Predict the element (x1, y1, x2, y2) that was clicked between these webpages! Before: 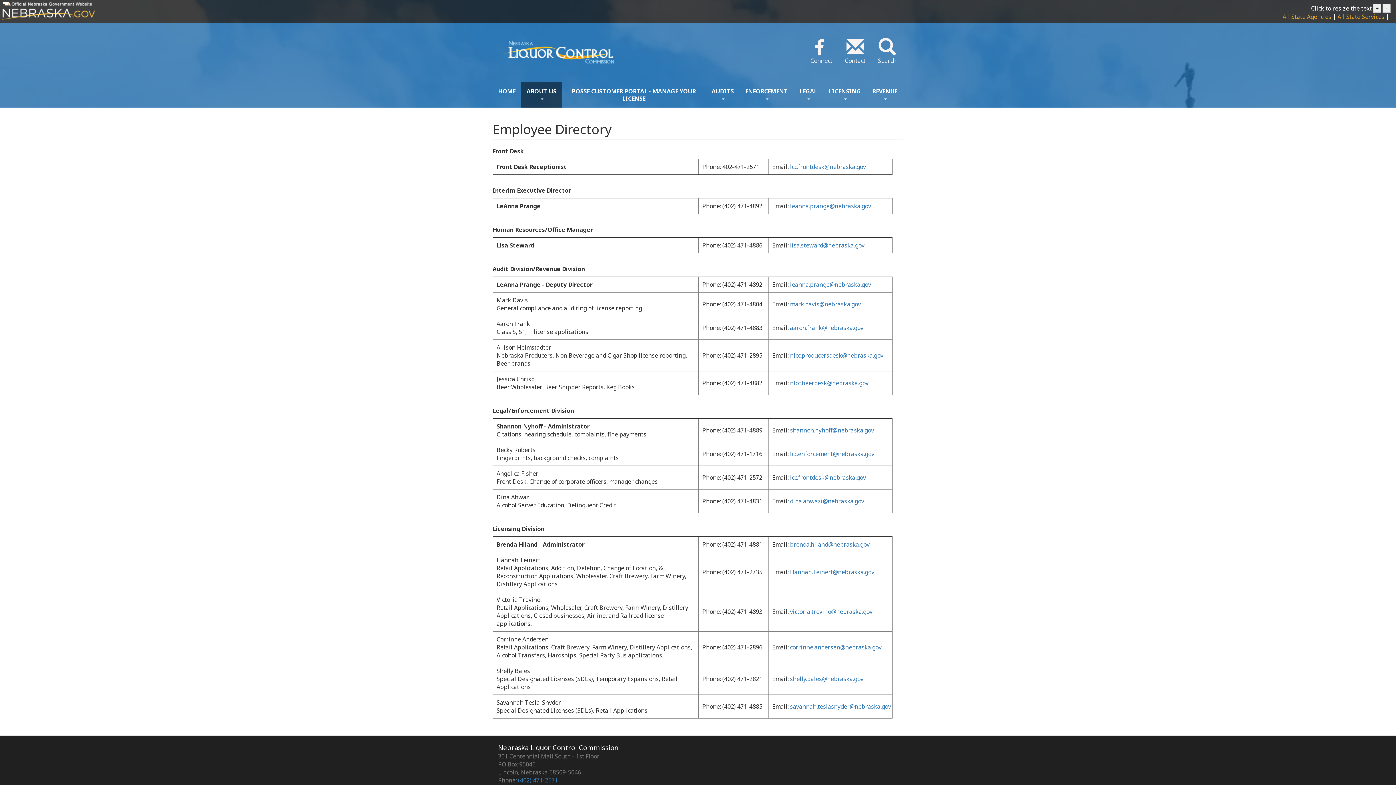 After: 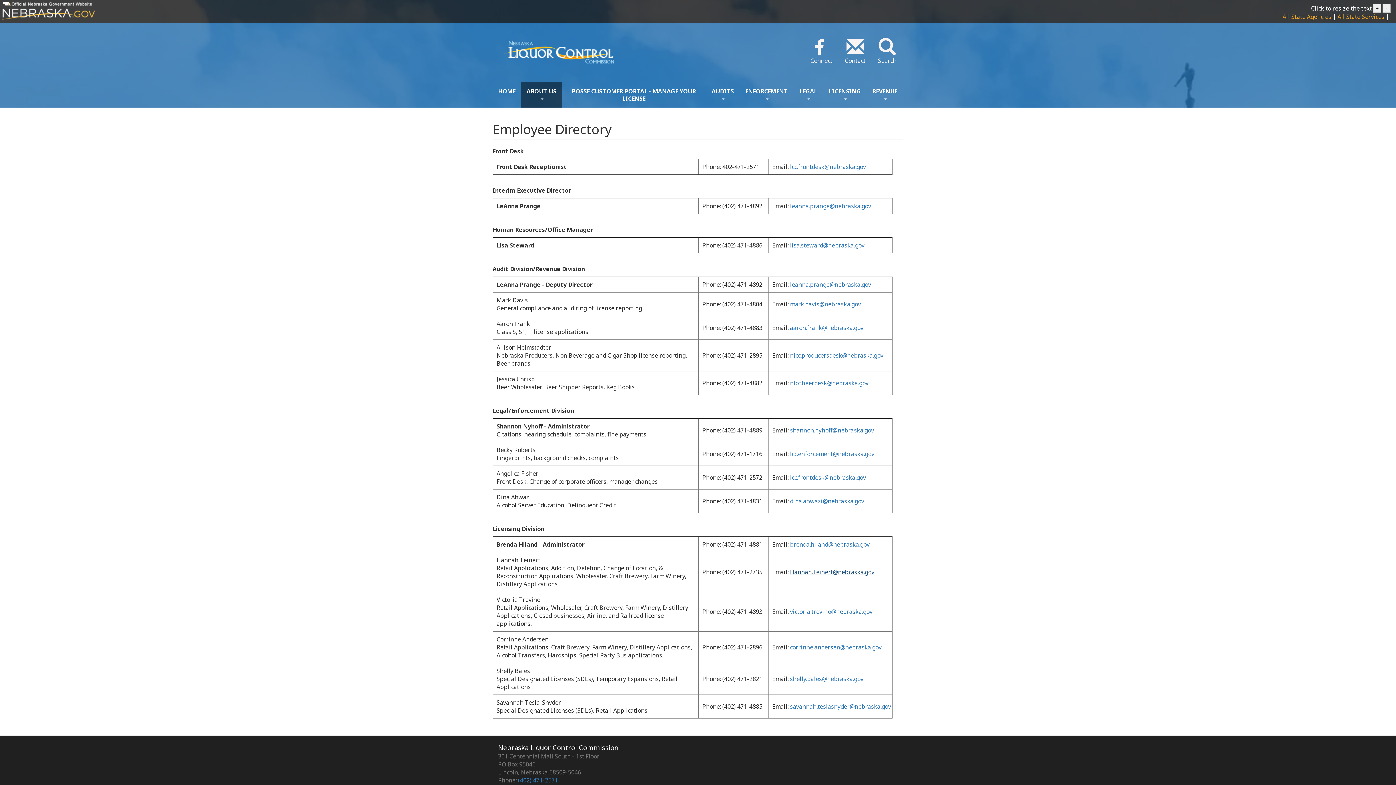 Action: label: Hannah.Teinert@nebraska.gov bbox: (790, 568, 874, 576)